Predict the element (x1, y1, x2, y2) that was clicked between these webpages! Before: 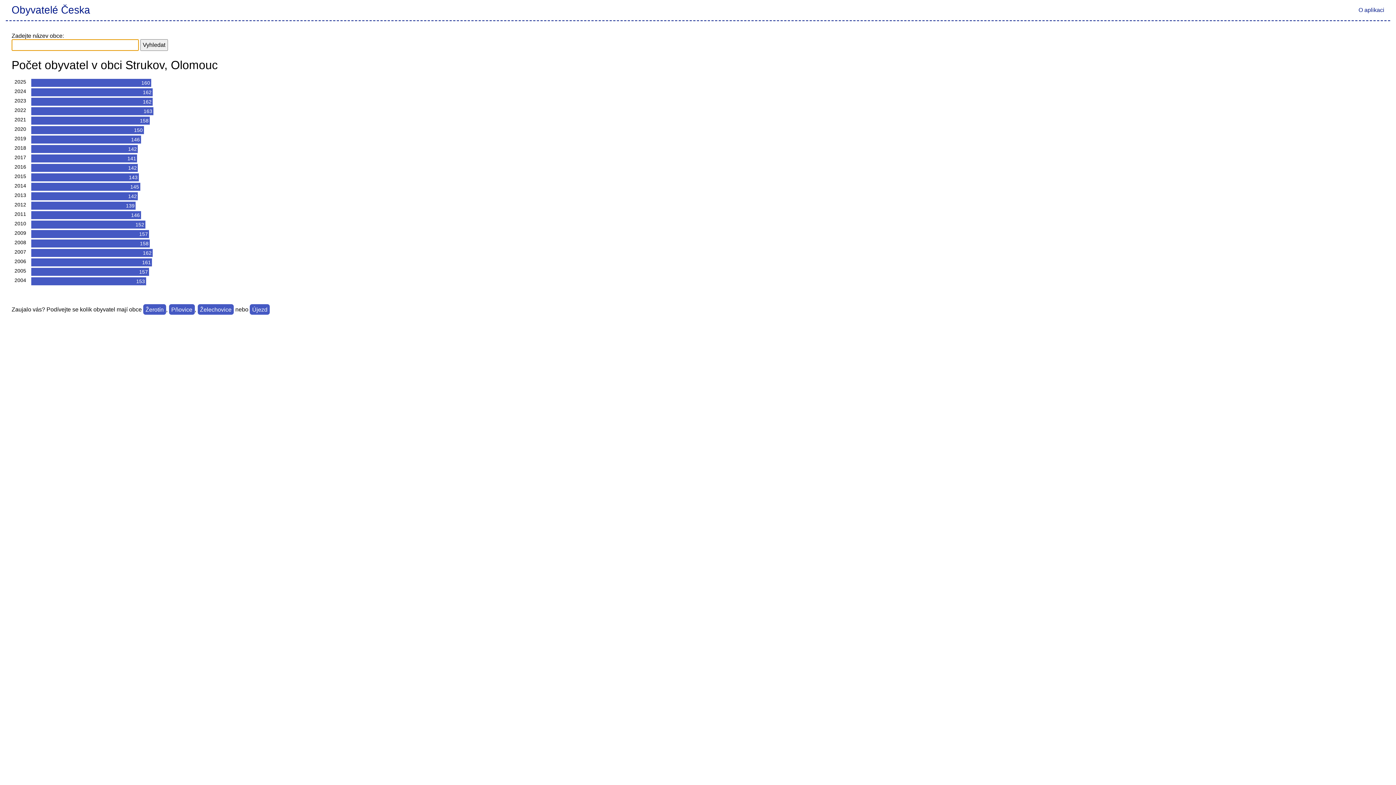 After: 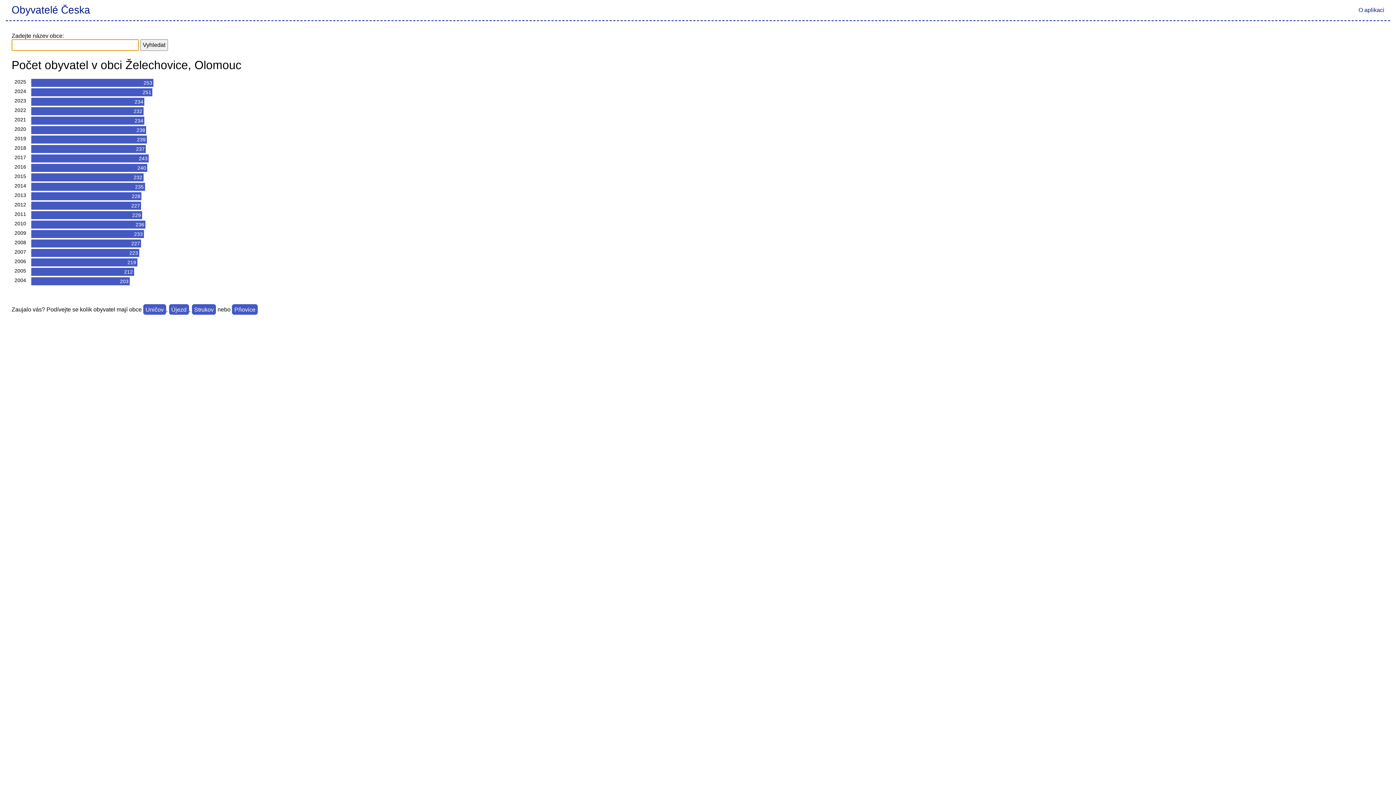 Action: label: Želechovice bbox: (197, 304, 233, 315)